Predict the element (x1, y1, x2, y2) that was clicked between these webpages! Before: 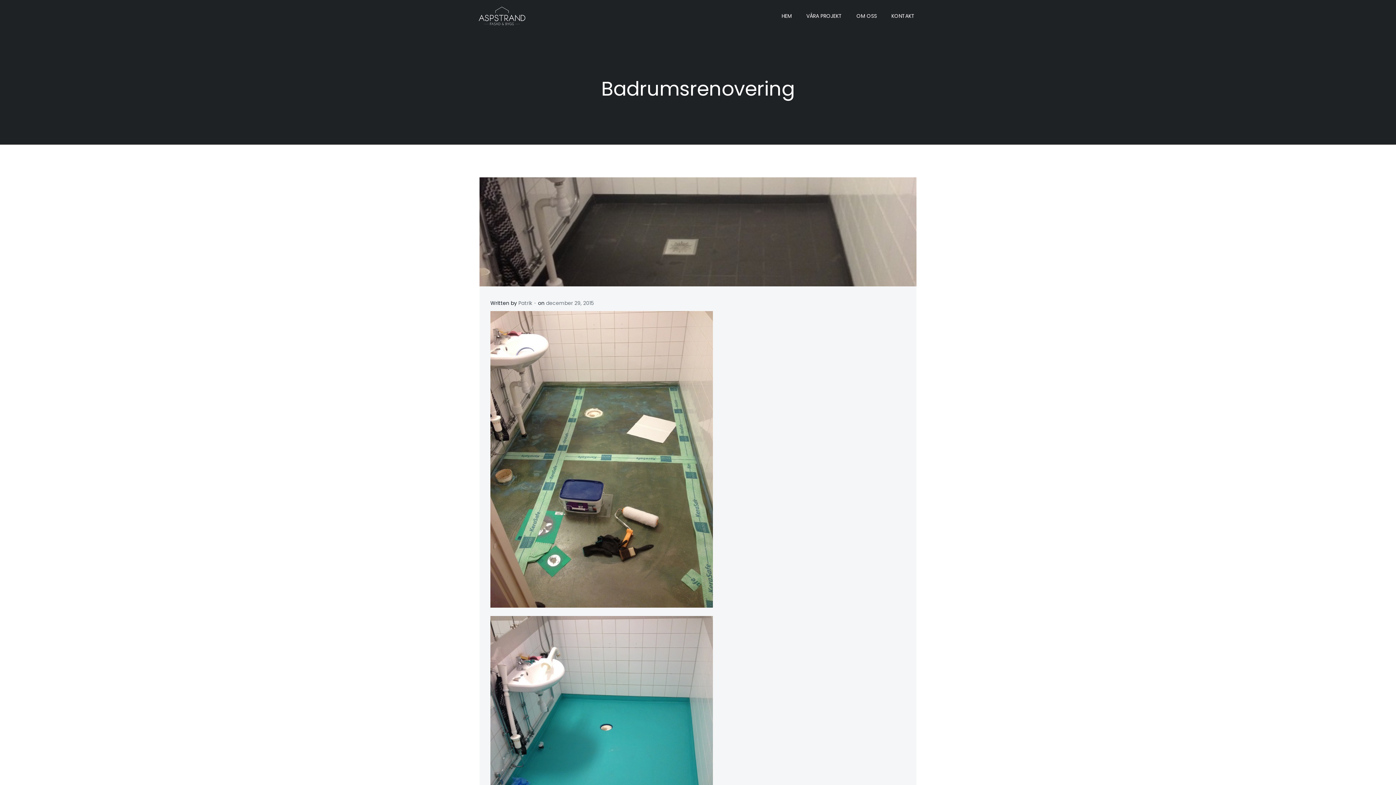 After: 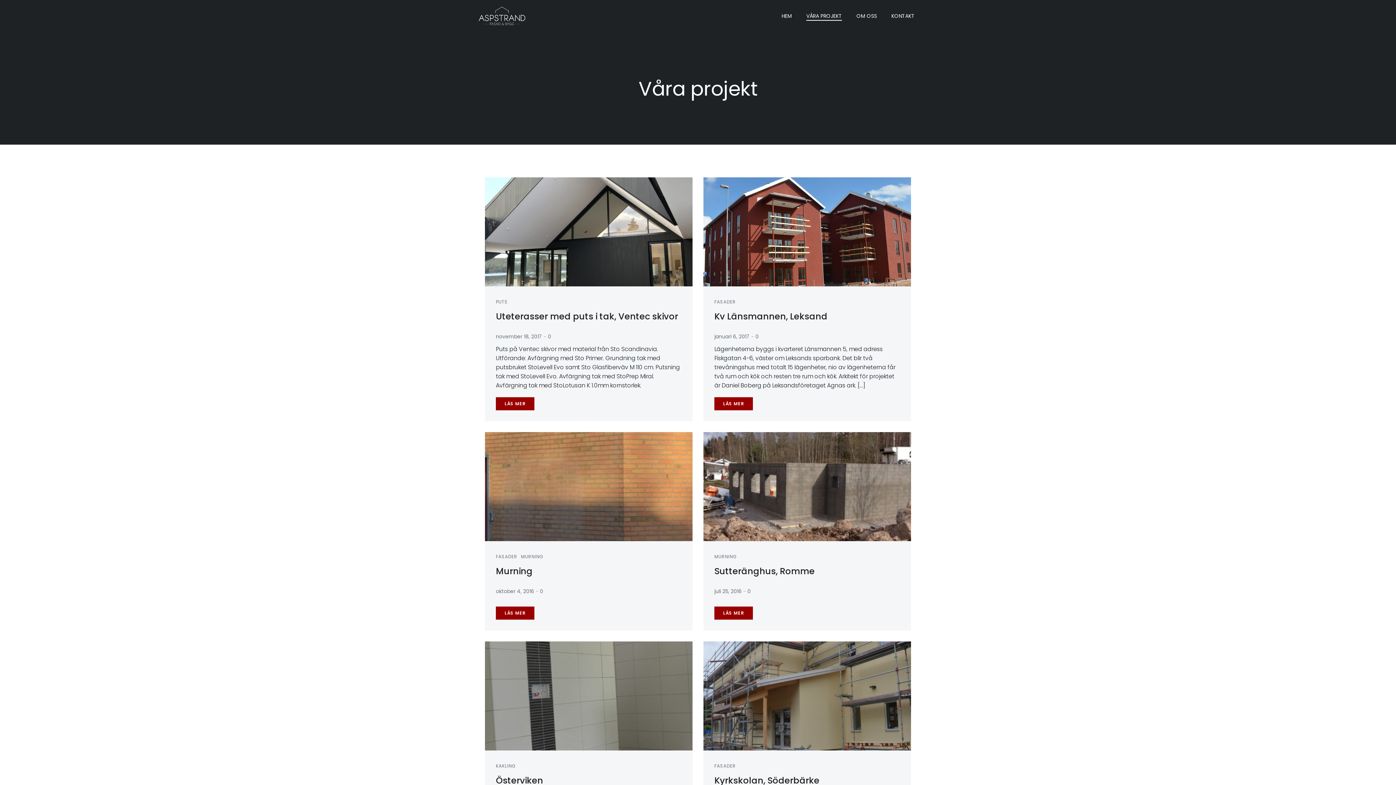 Action: label: VÅRA PROJEKT bbox: (806, 12, 842, 20)